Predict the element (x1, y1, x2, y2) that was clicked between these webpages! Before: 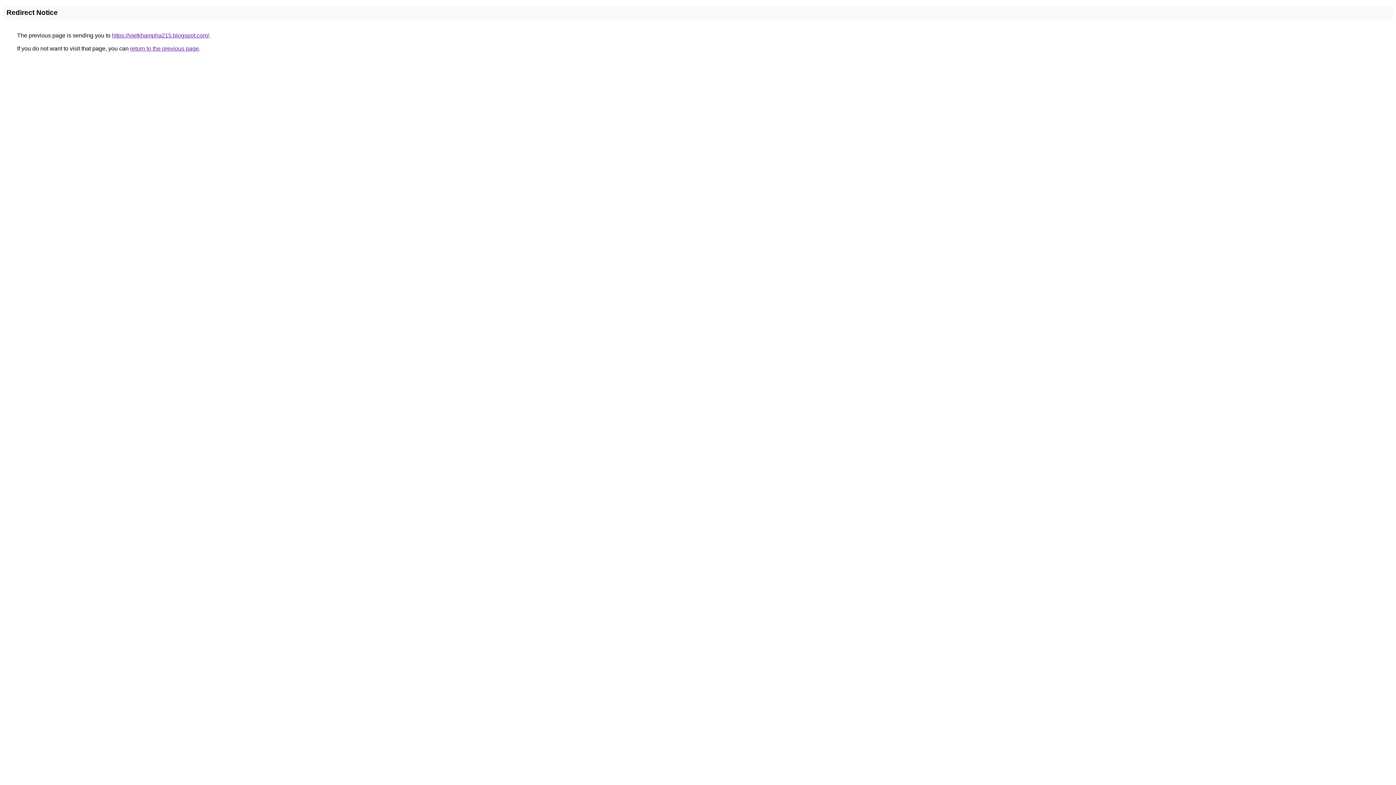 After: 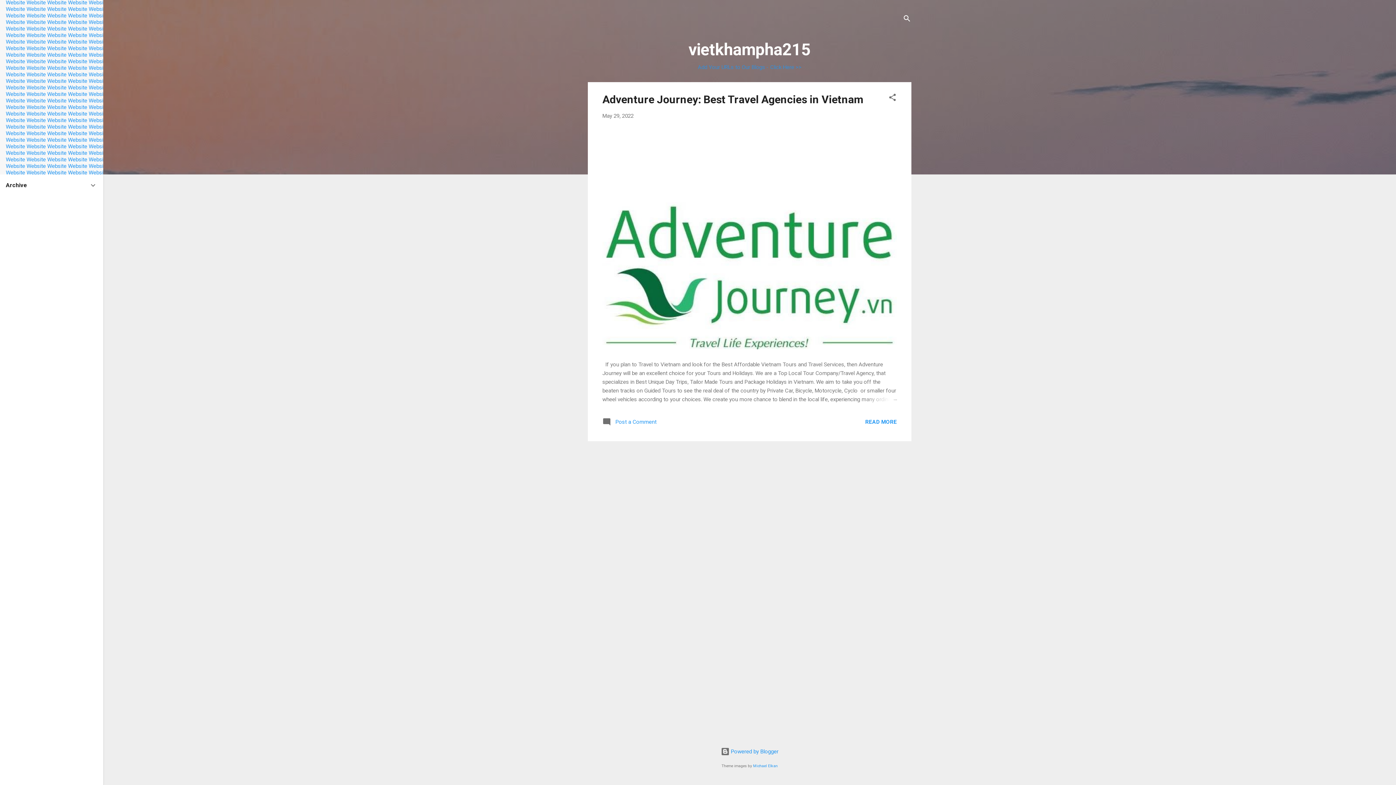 Action: label: https://vietkhampha215.blogspot.com/ bbox: (112, 32, 209, 38)